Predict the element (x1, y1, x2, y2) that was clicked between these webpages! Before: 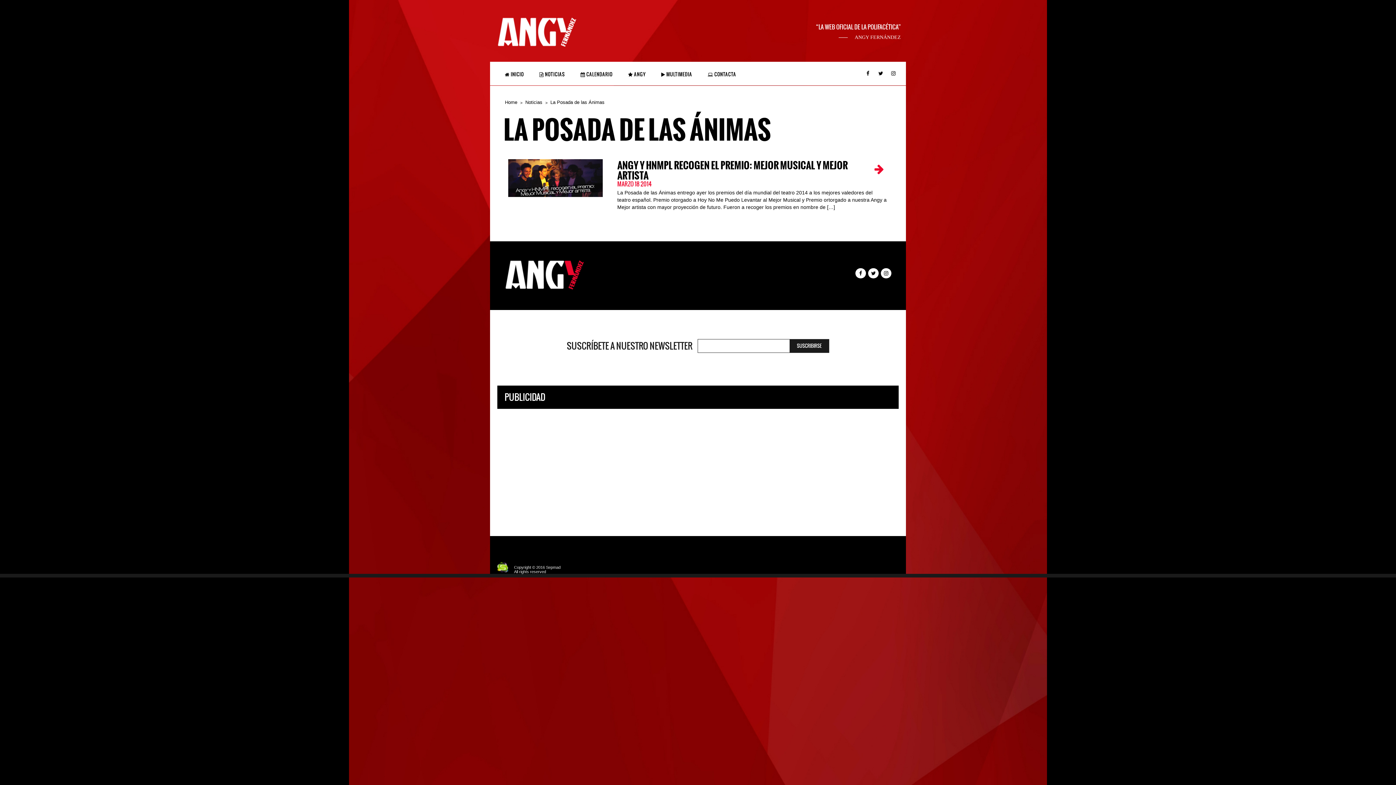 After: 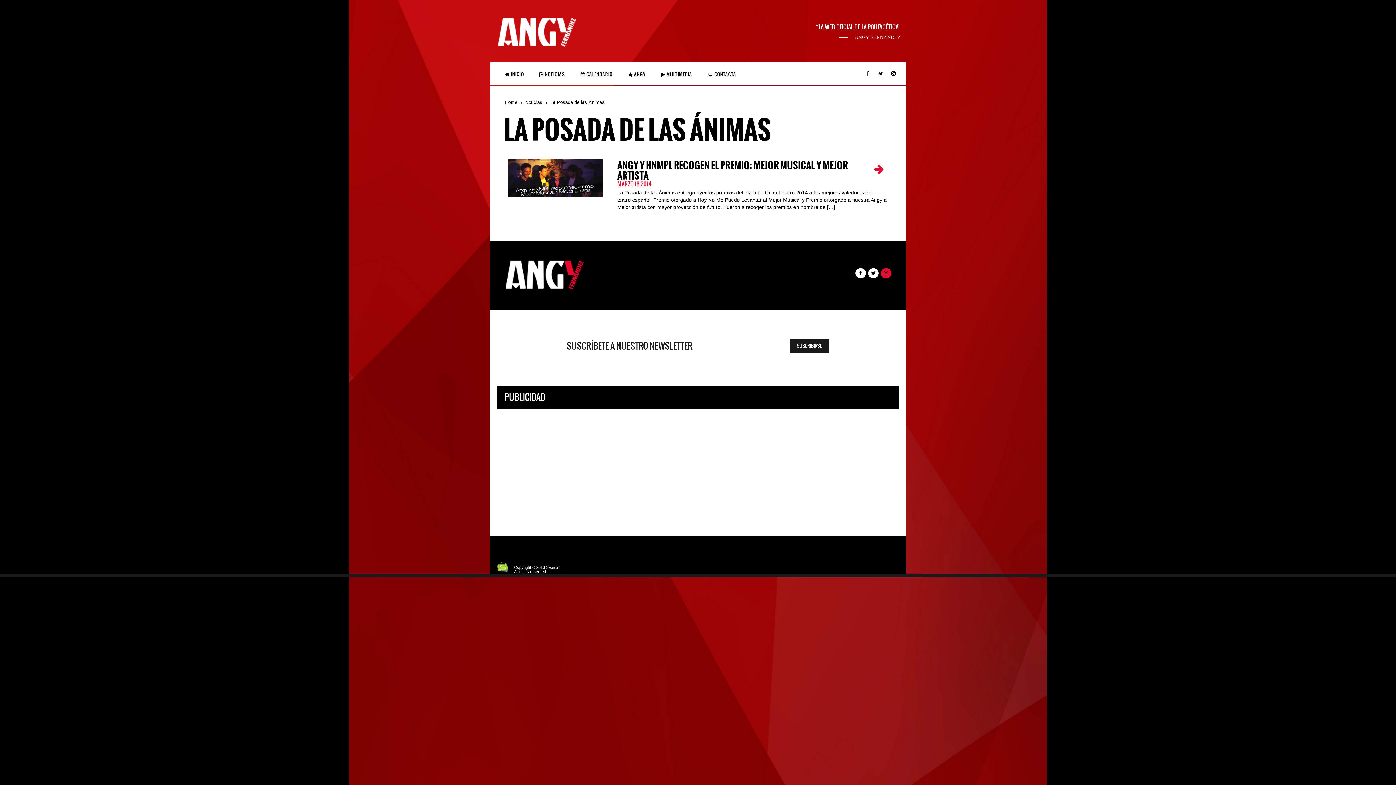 Action: bbox: (881, 270, 891, 276)